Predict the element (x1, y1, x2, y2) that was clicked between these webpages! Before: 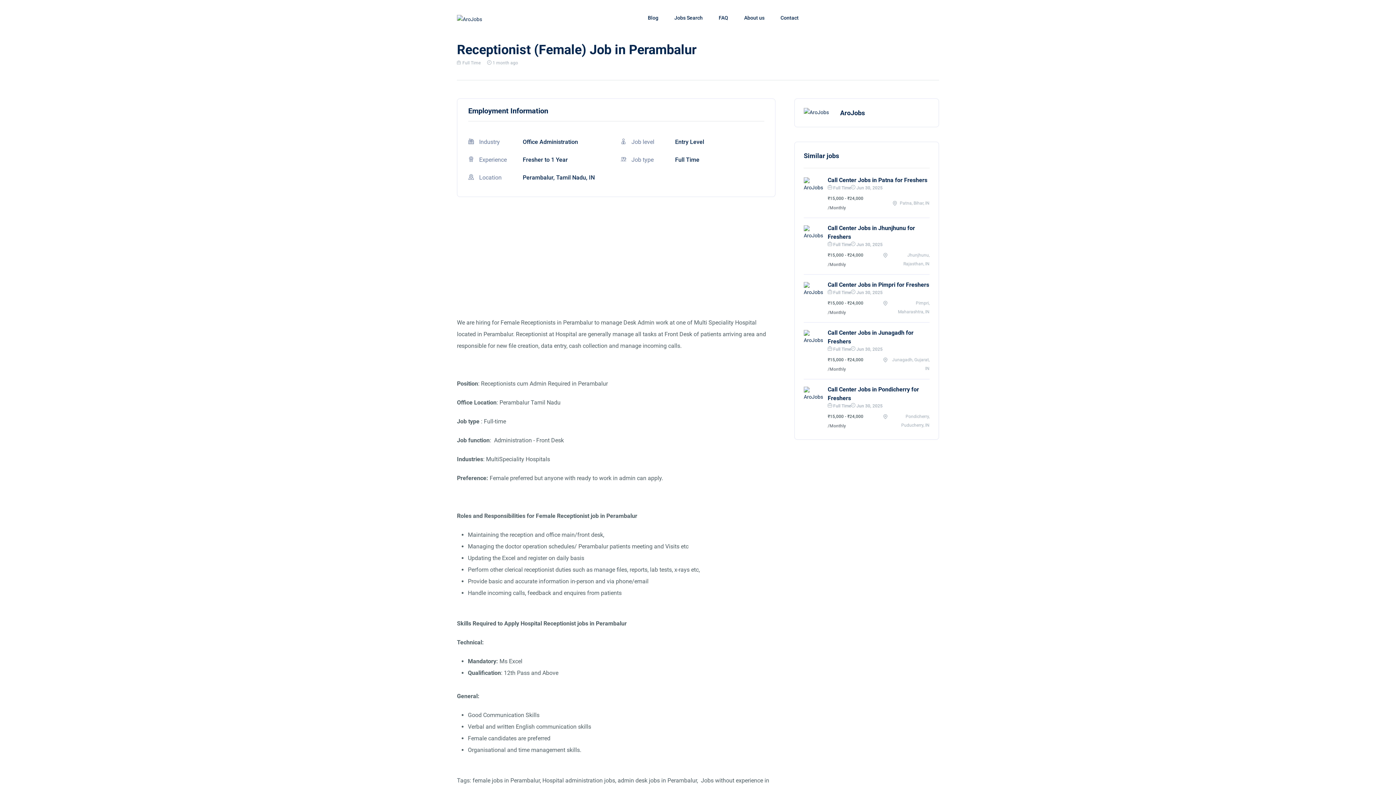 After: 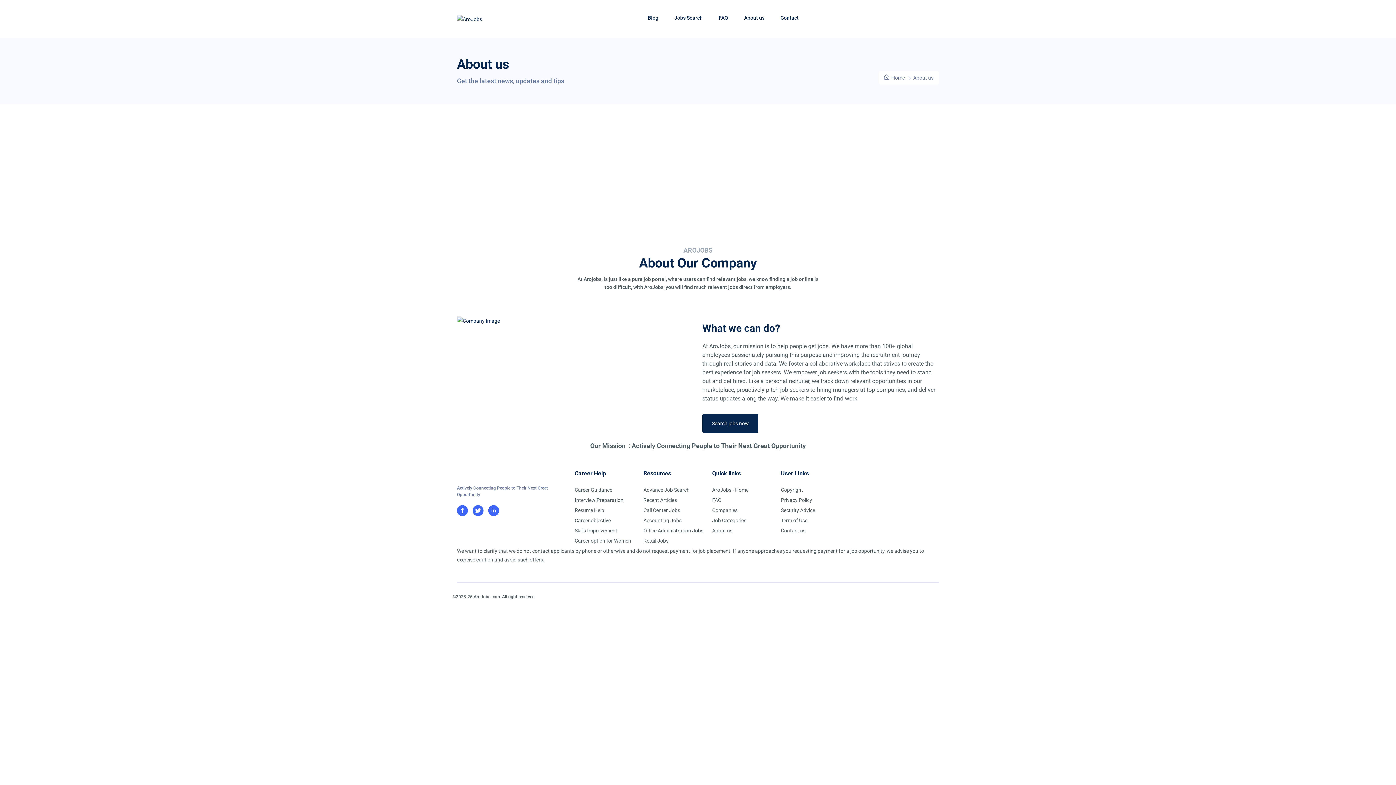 Action: label: About us bbox: (744, 14, 764, 21)